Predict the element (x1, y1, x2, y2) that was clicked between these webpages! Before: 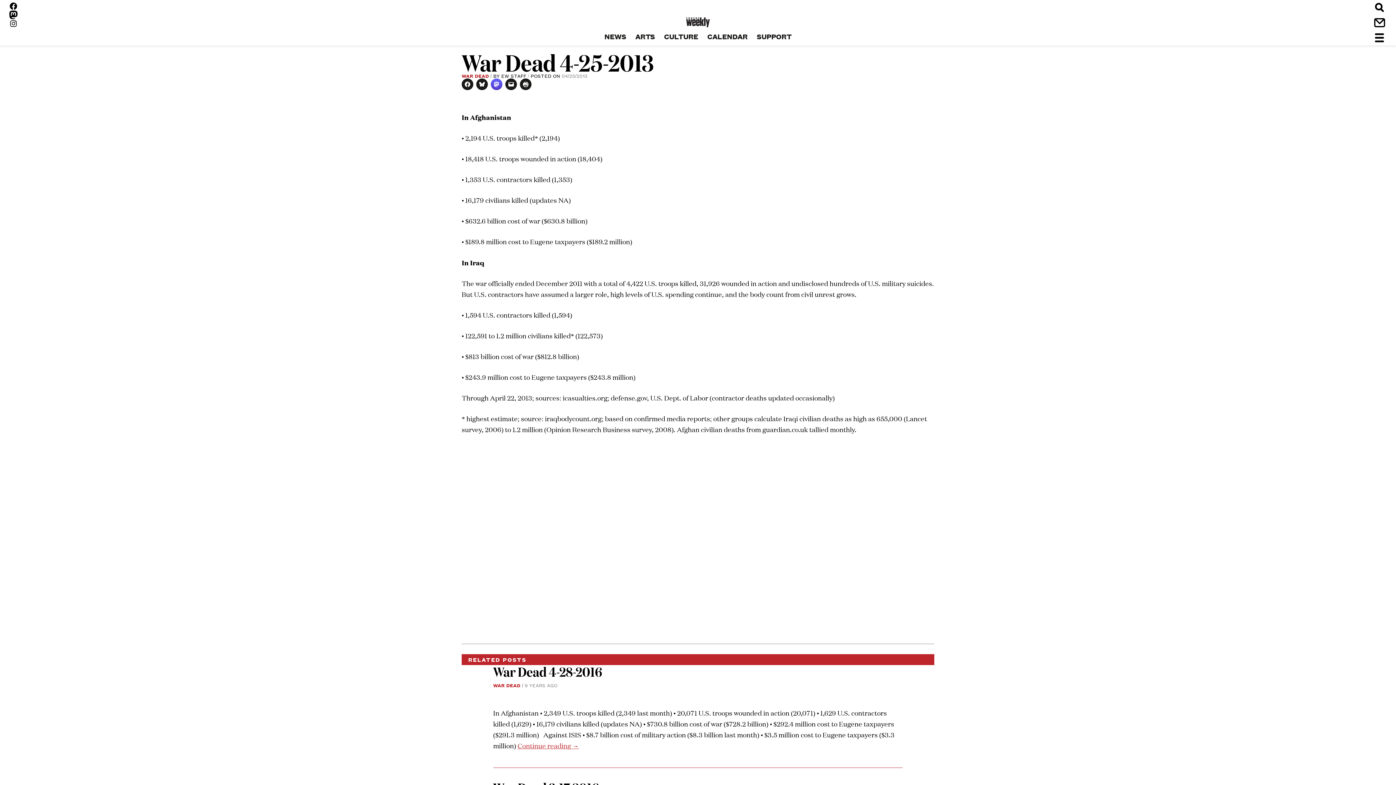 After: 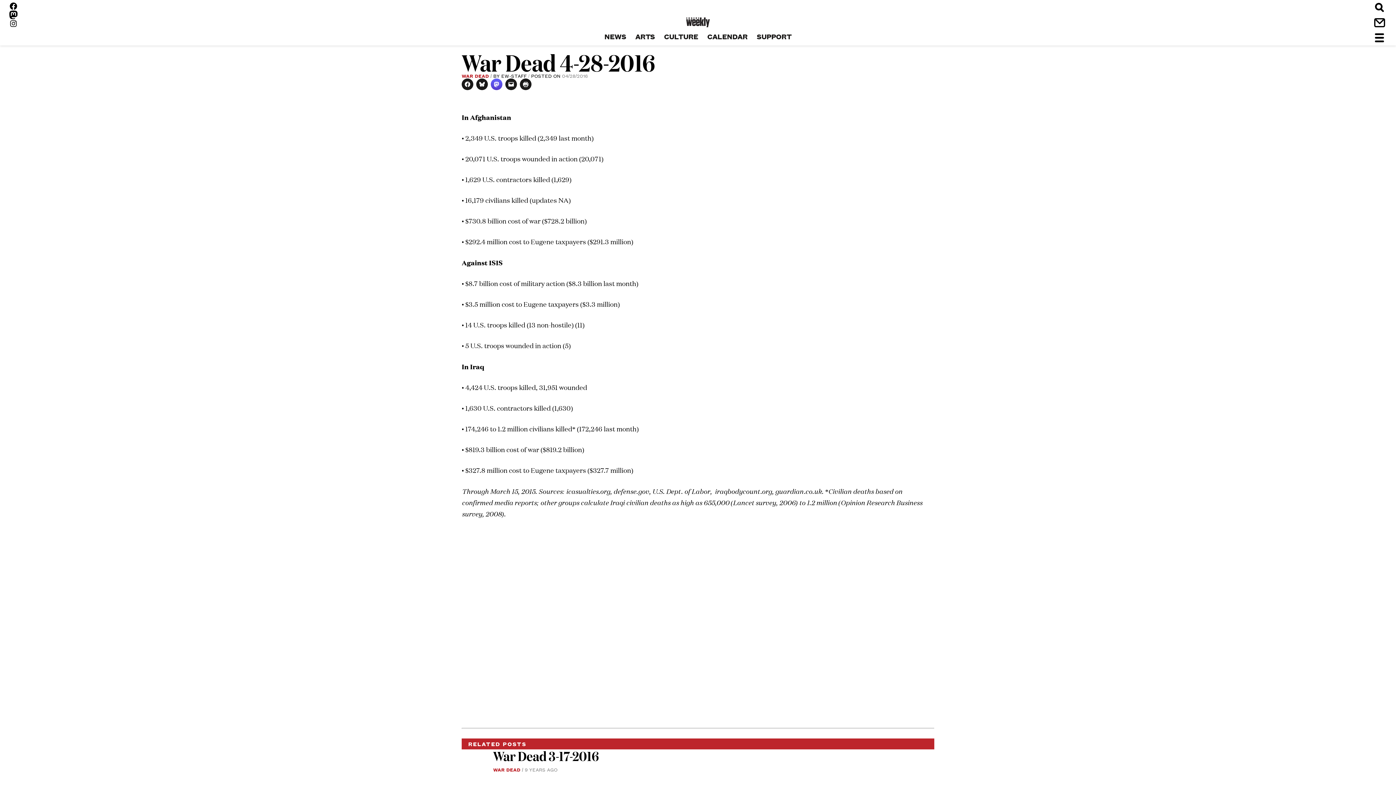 Action: label: 9 YEARS AGO bbox: (524, 681, 557, 689)